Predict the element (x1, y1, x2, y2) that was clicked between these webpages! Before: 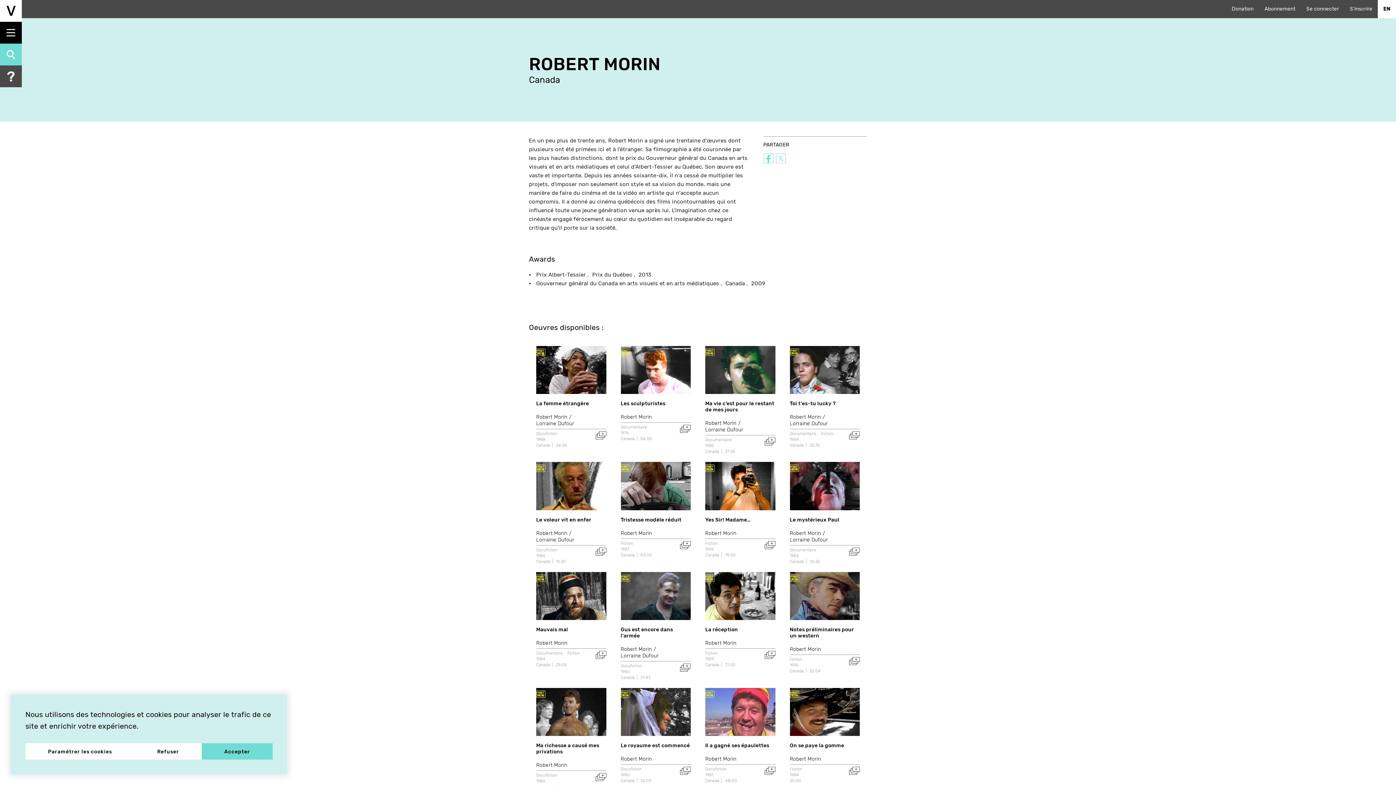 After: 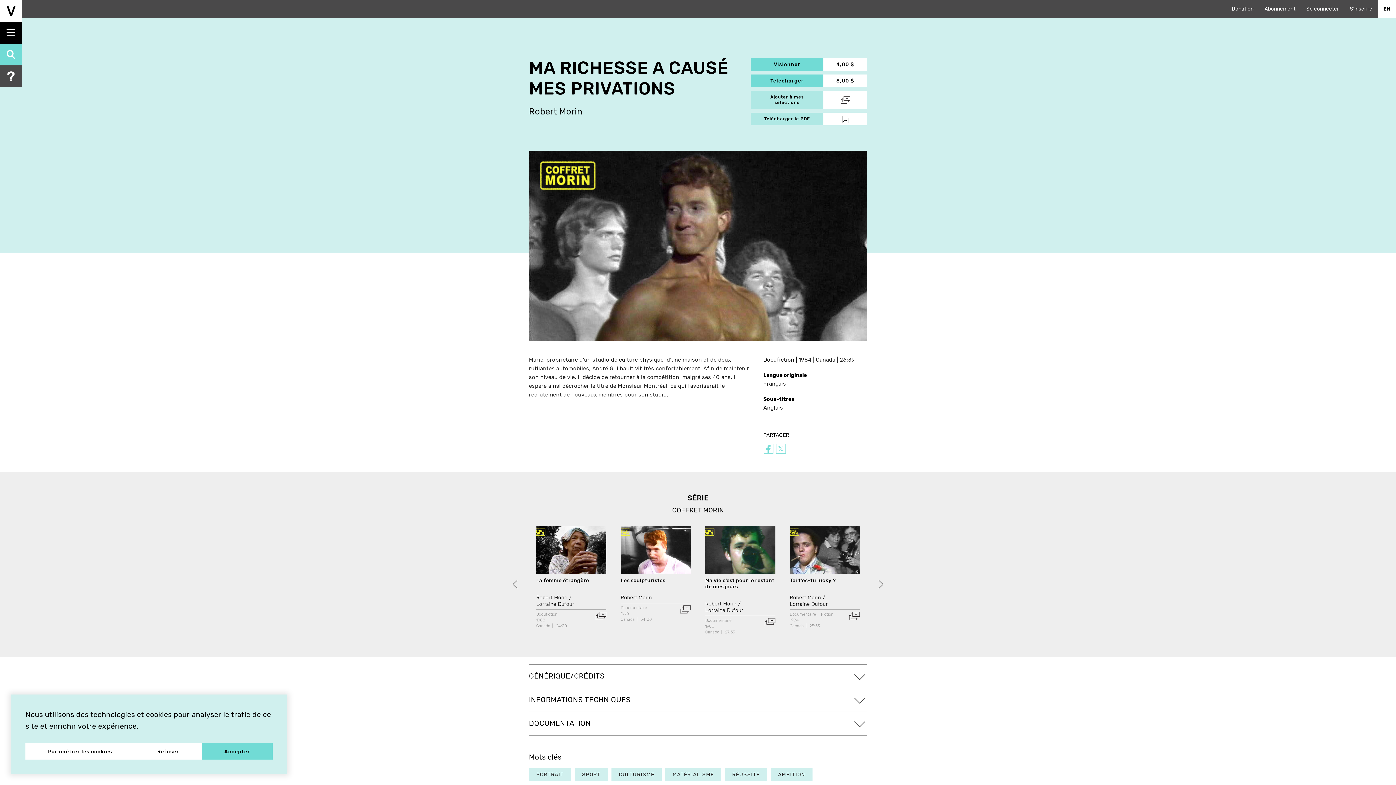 Action: bbox: (536, 743, 606, 755) label: Ma richesse a causé mes privations